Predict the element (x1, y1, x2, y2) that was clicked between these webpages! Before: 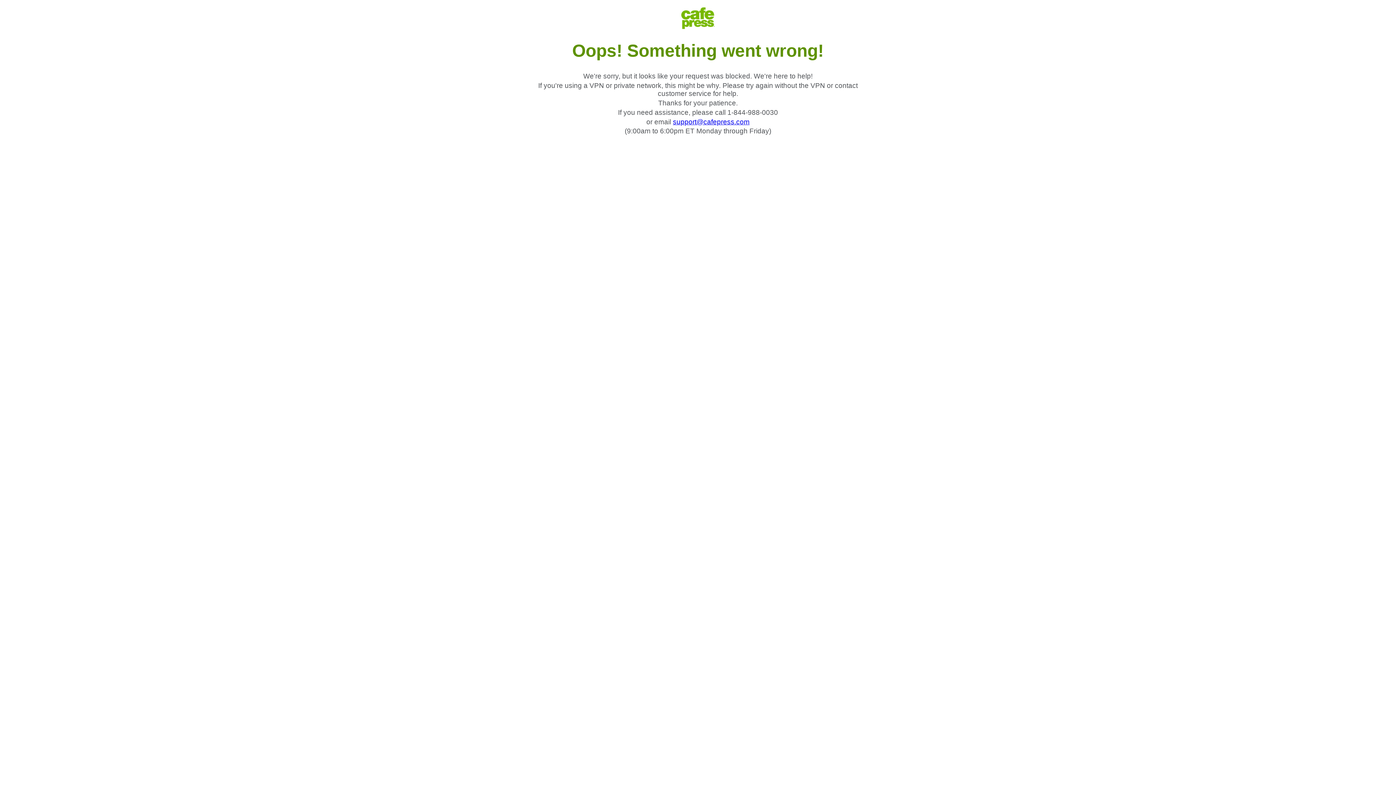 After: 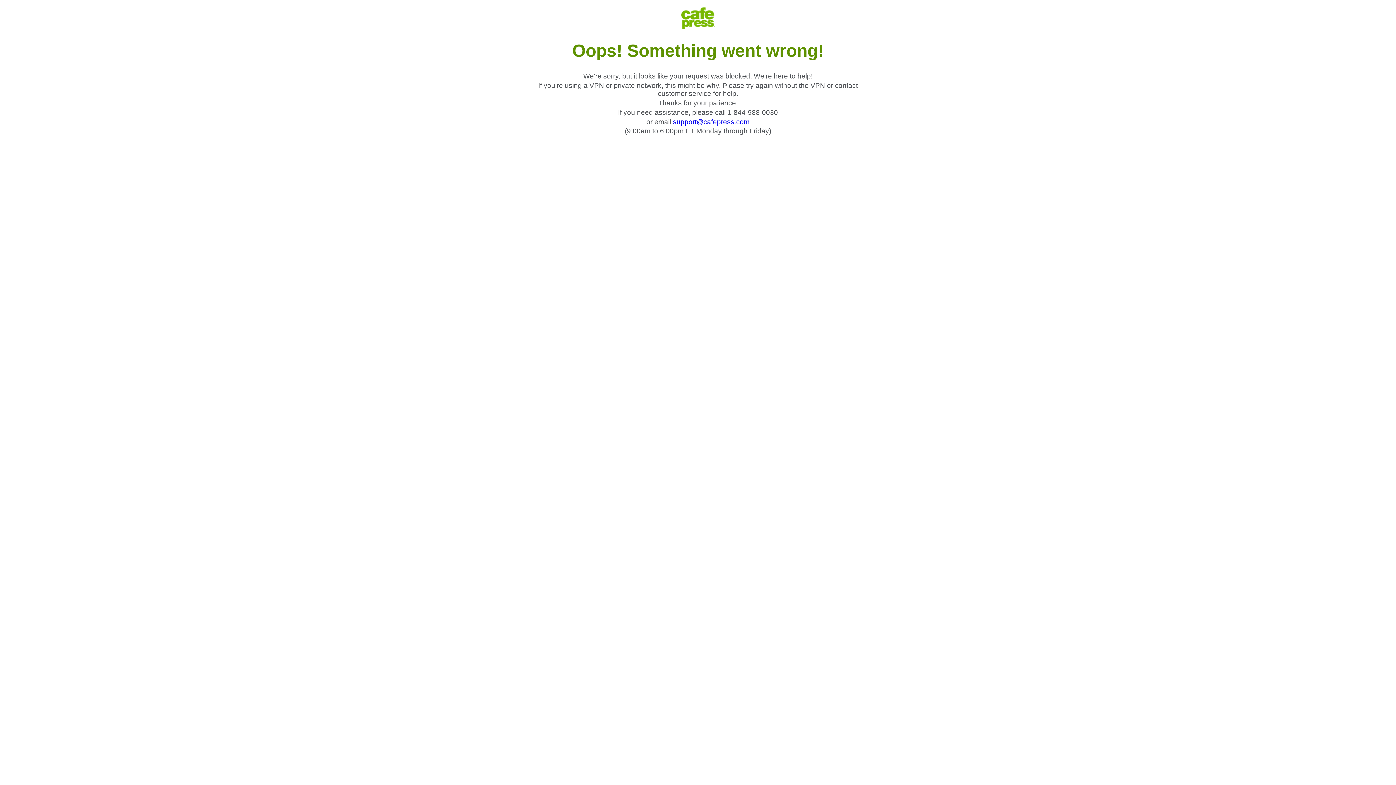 Action: label: support@cafepress.com bbox: (673, 118, 749, 125)